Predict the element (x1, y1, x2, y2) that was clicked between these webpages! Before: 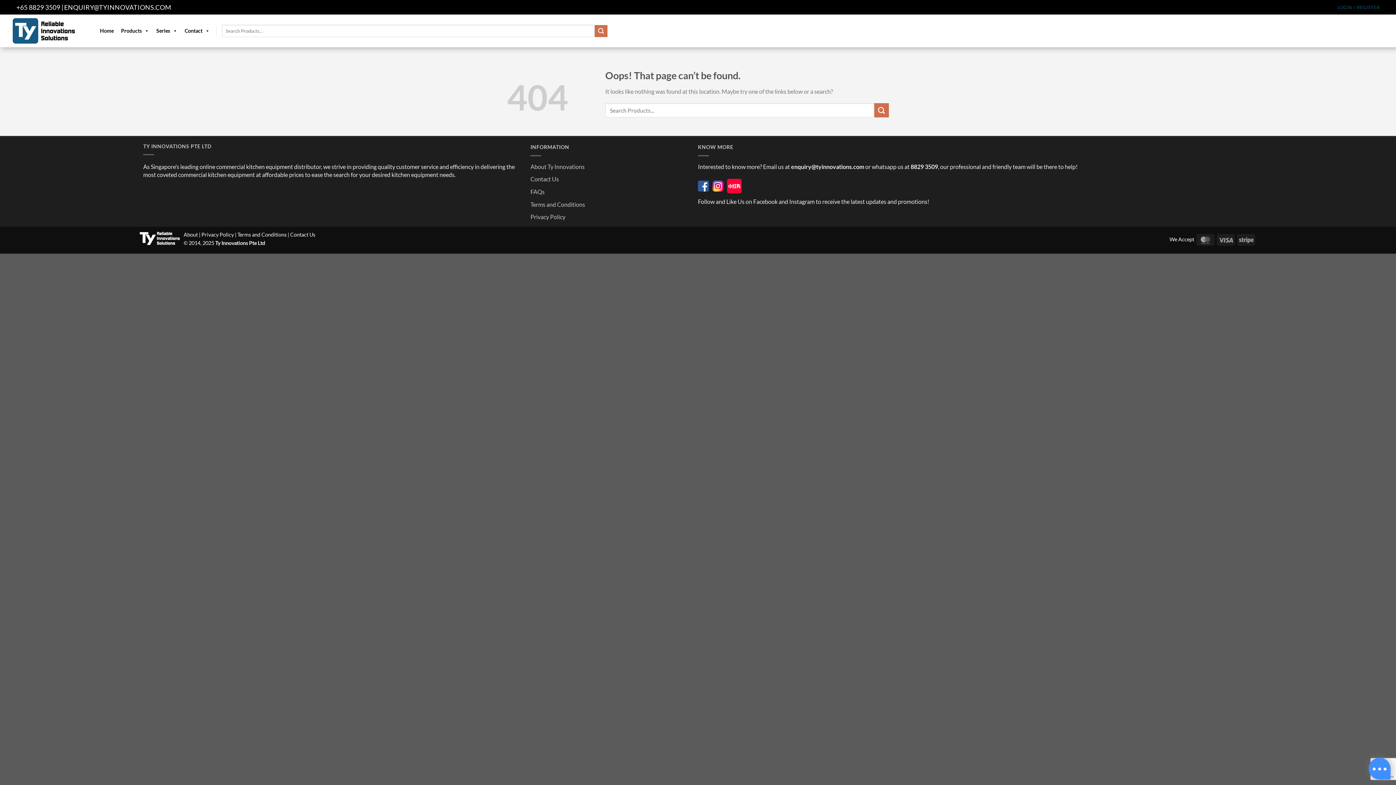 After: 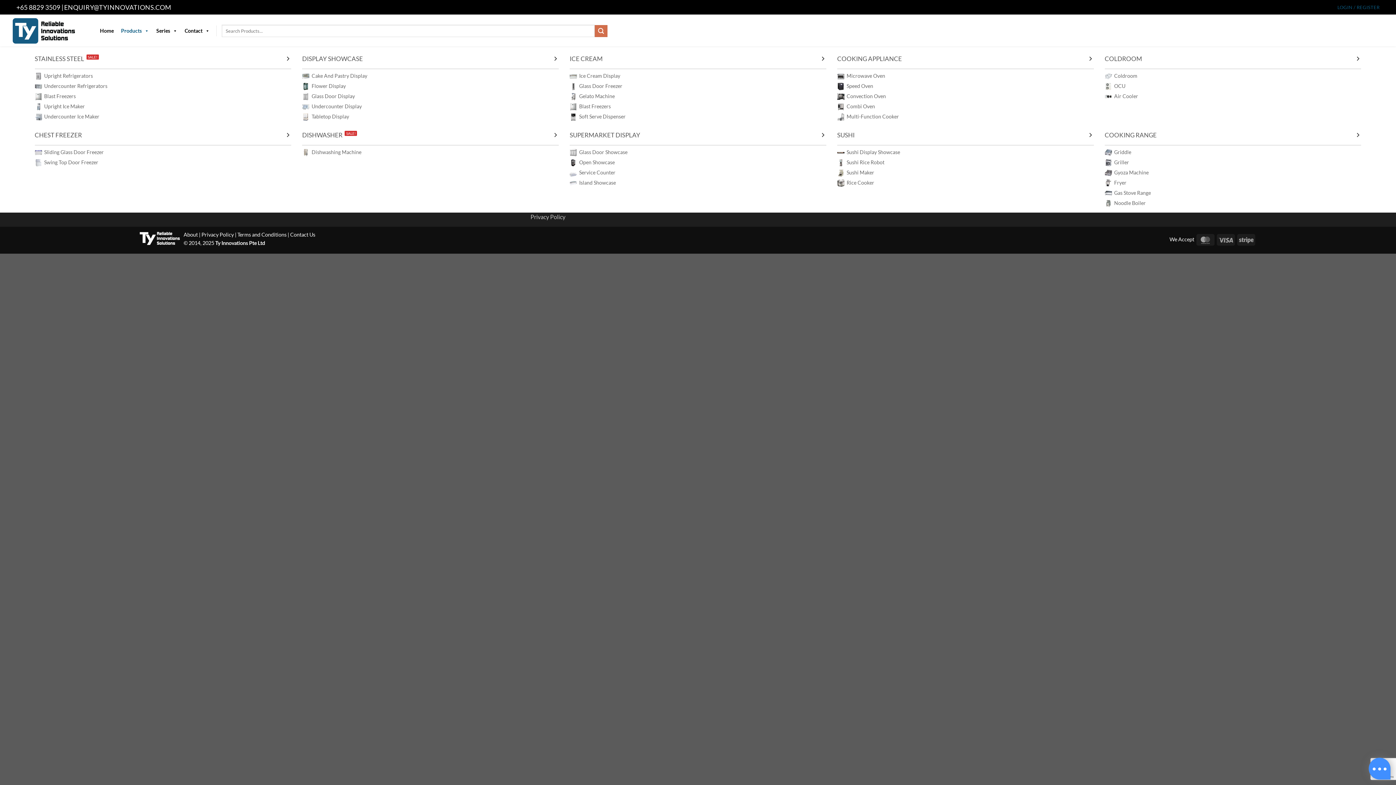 Action: bbox: (117, 18, 152, 43) label: Products